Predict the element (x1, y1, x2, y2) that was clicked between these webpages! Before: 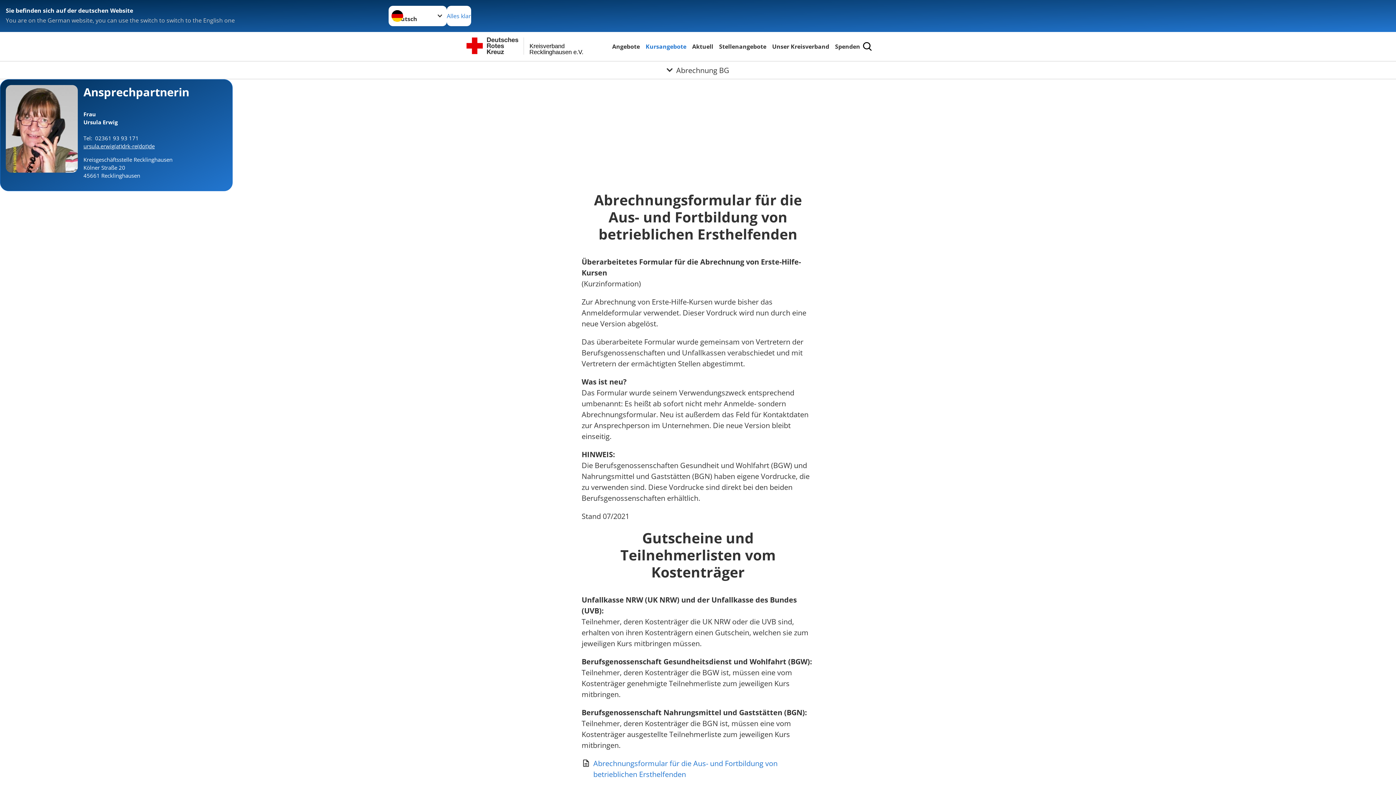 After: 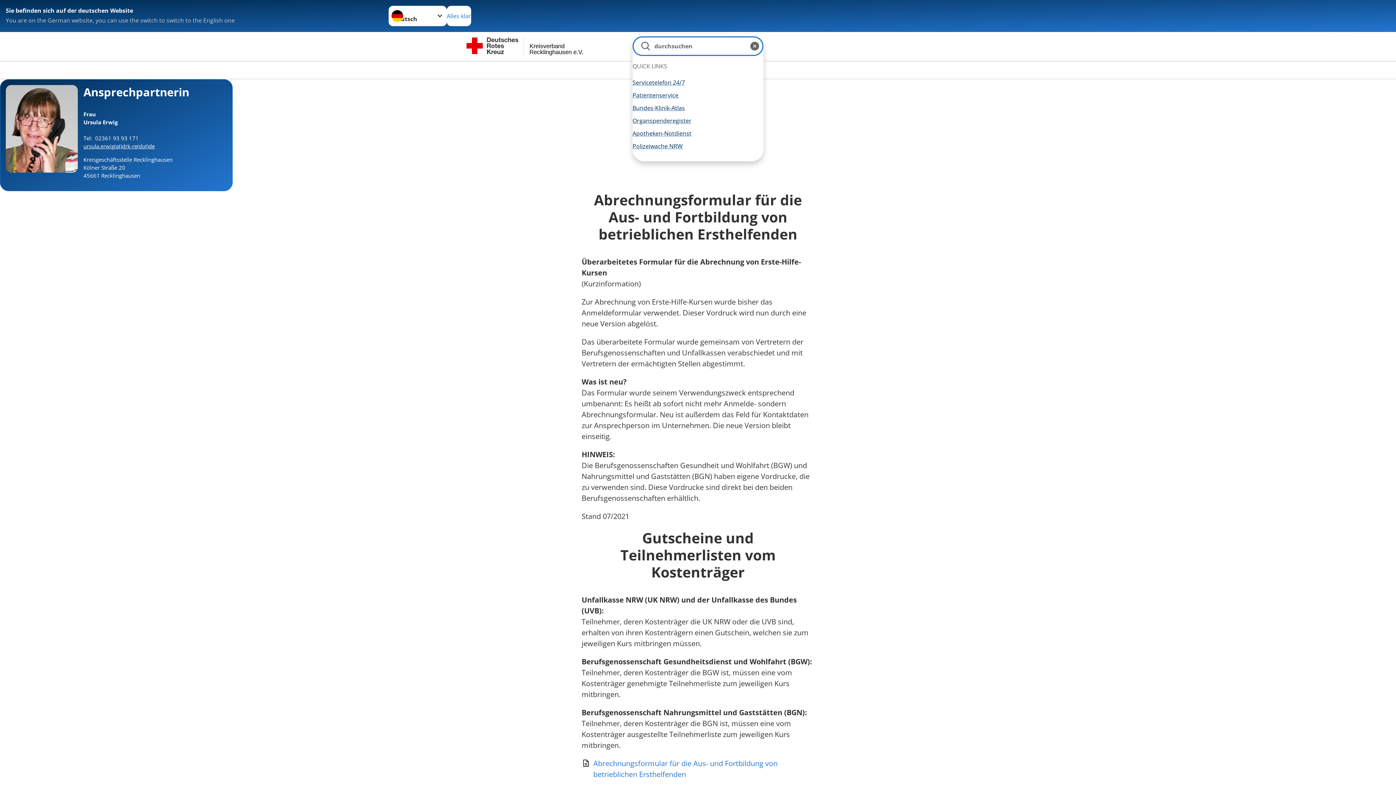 Action: bbox: (861, 40, 873, 52)